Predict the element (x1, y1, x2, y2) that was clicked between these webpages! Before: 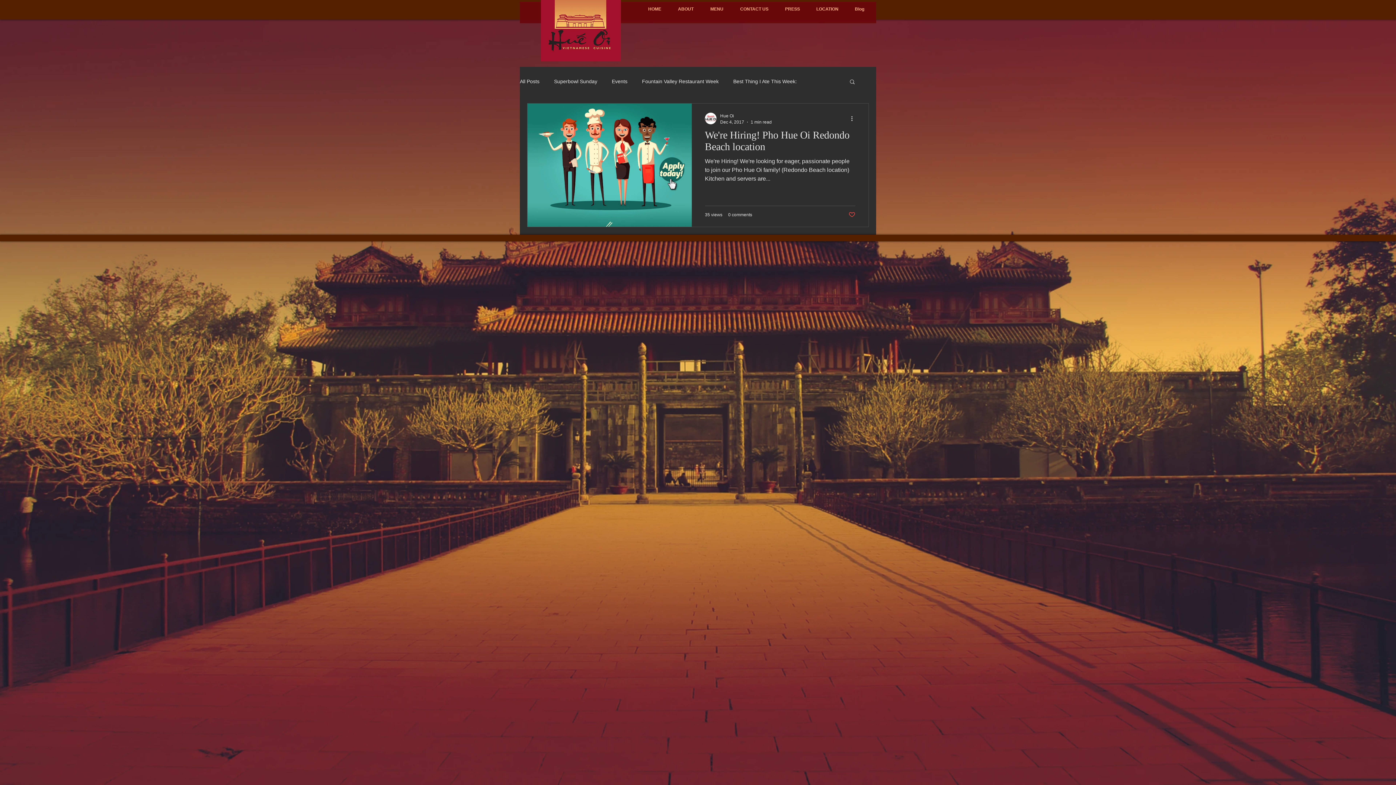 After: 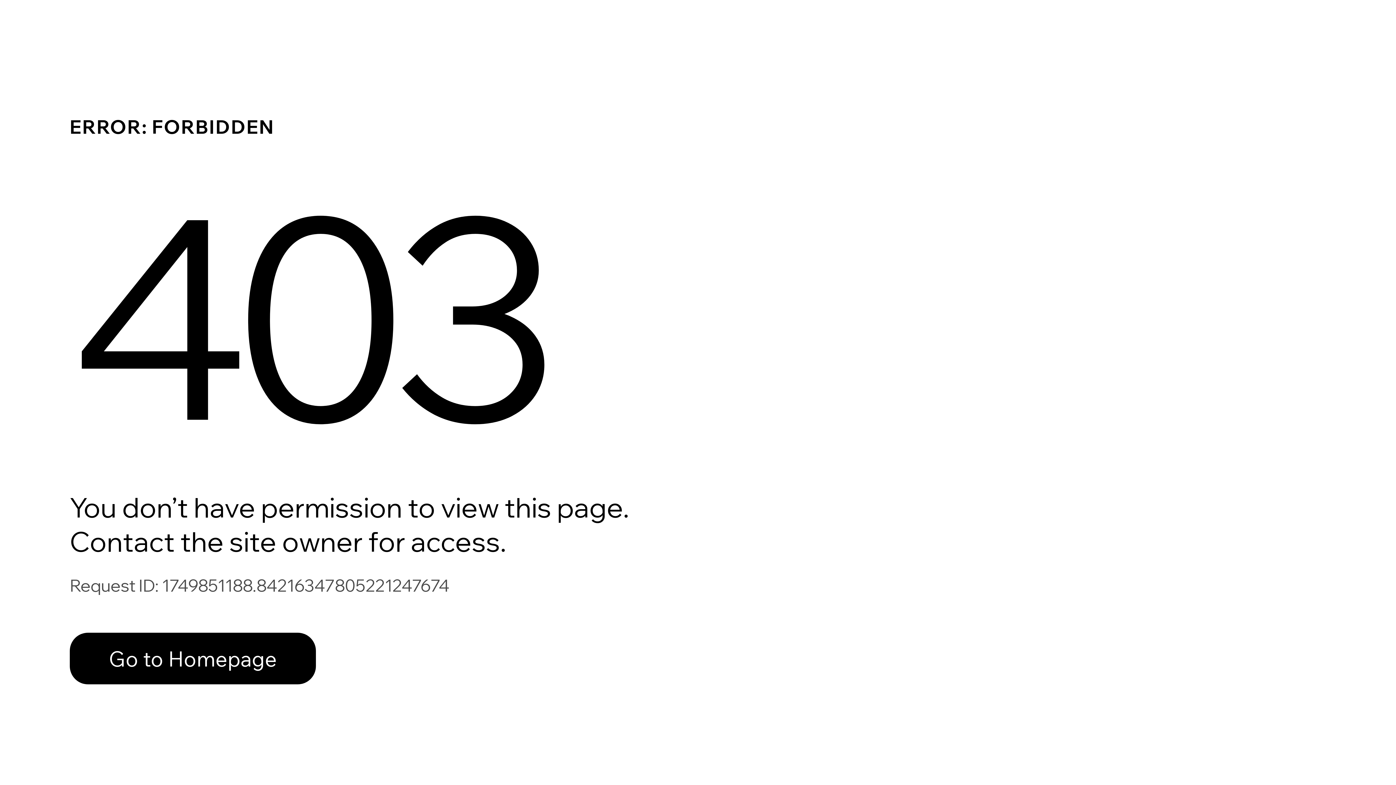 Action: label: Hue Oi bbox: (720, 112, 772, 119)